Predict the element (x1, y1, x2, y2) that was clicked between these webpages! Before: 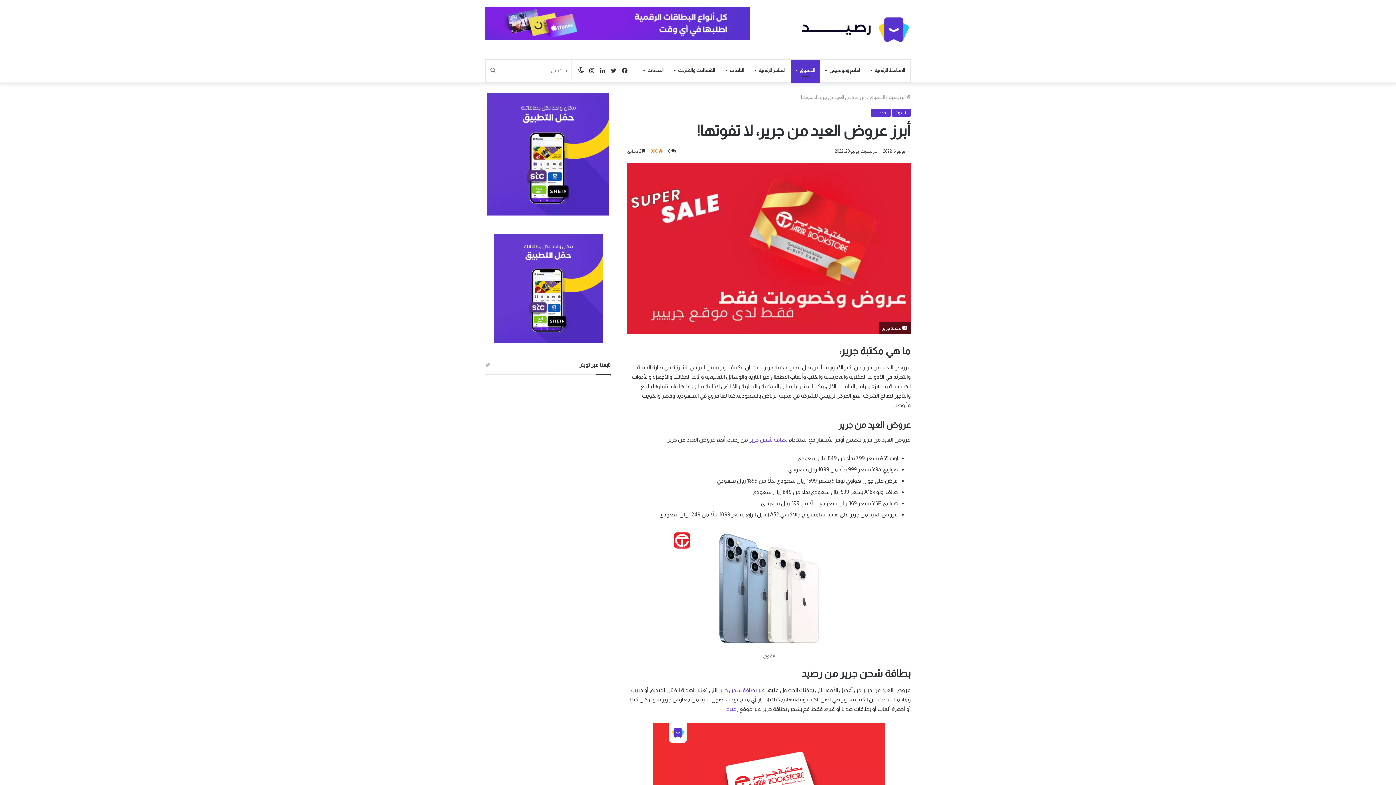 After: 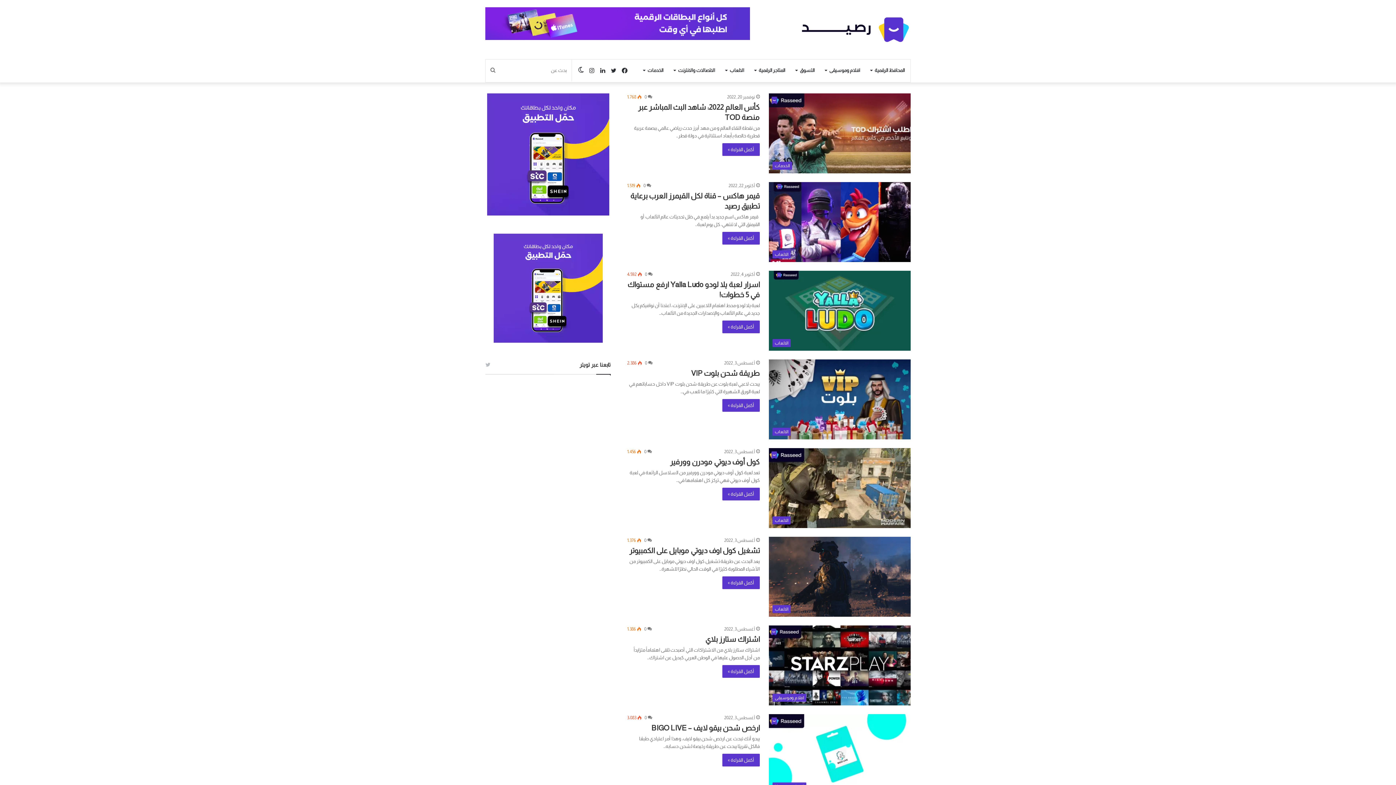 Action: bbox: (800, 14, 910, 44)